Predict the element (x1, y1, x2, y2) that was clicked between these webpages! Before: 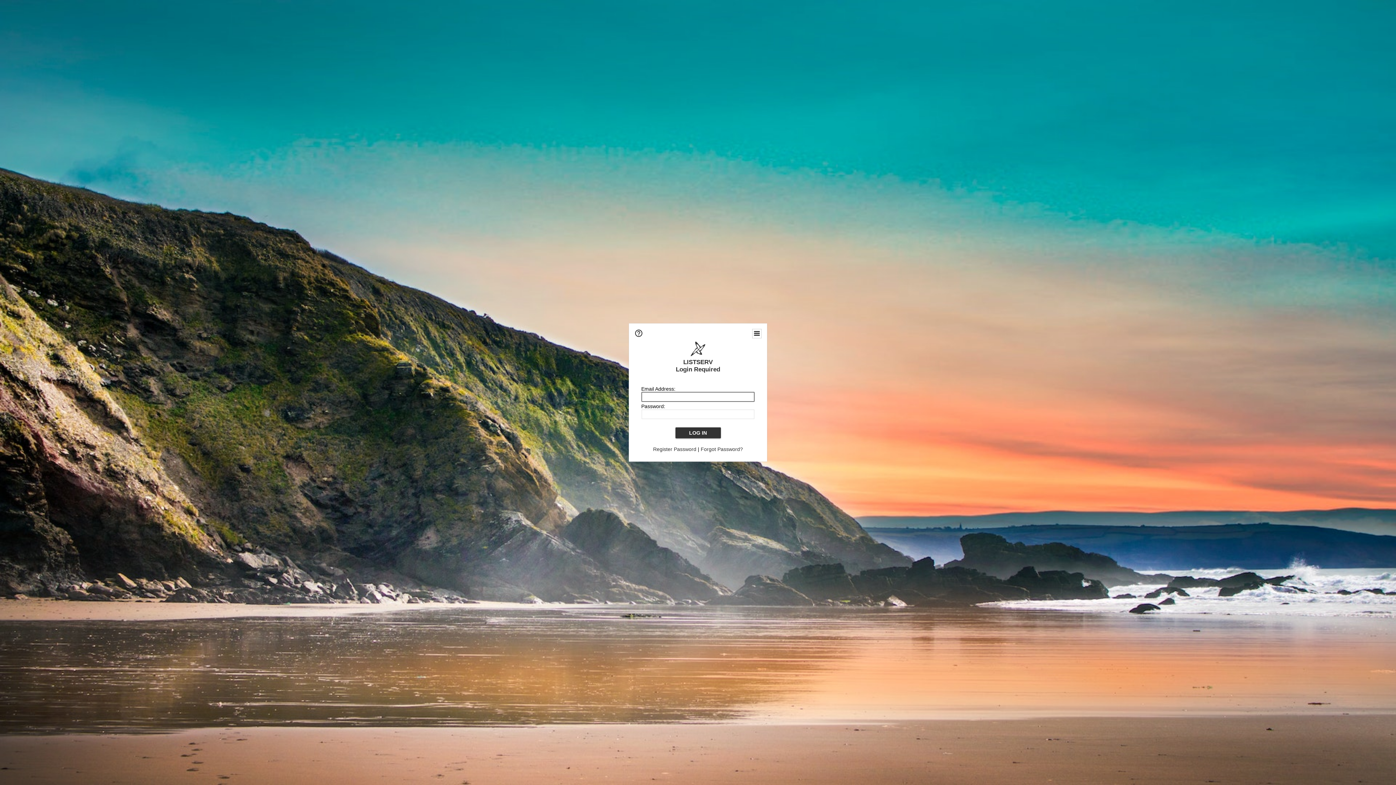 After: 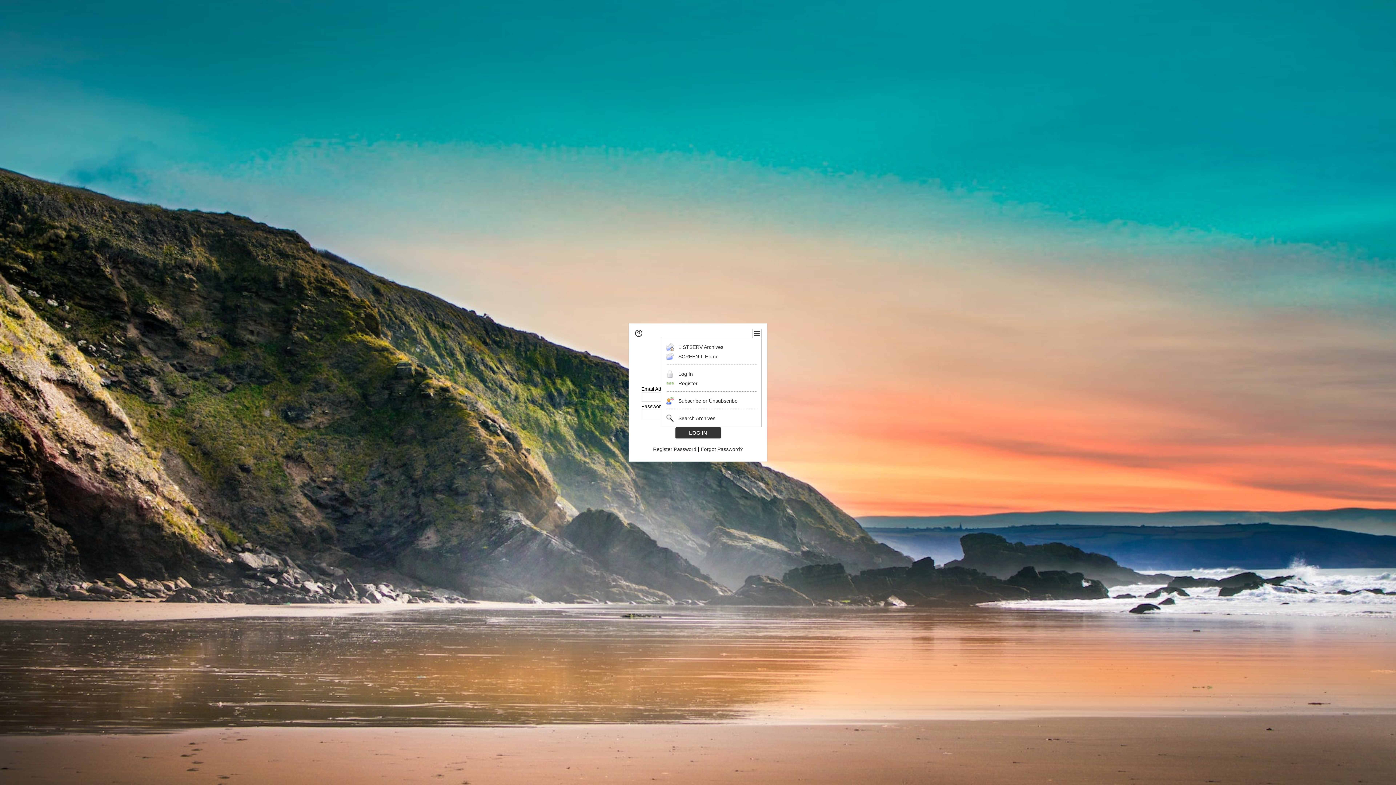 Action: bbox: (753, 329, 761, 337)